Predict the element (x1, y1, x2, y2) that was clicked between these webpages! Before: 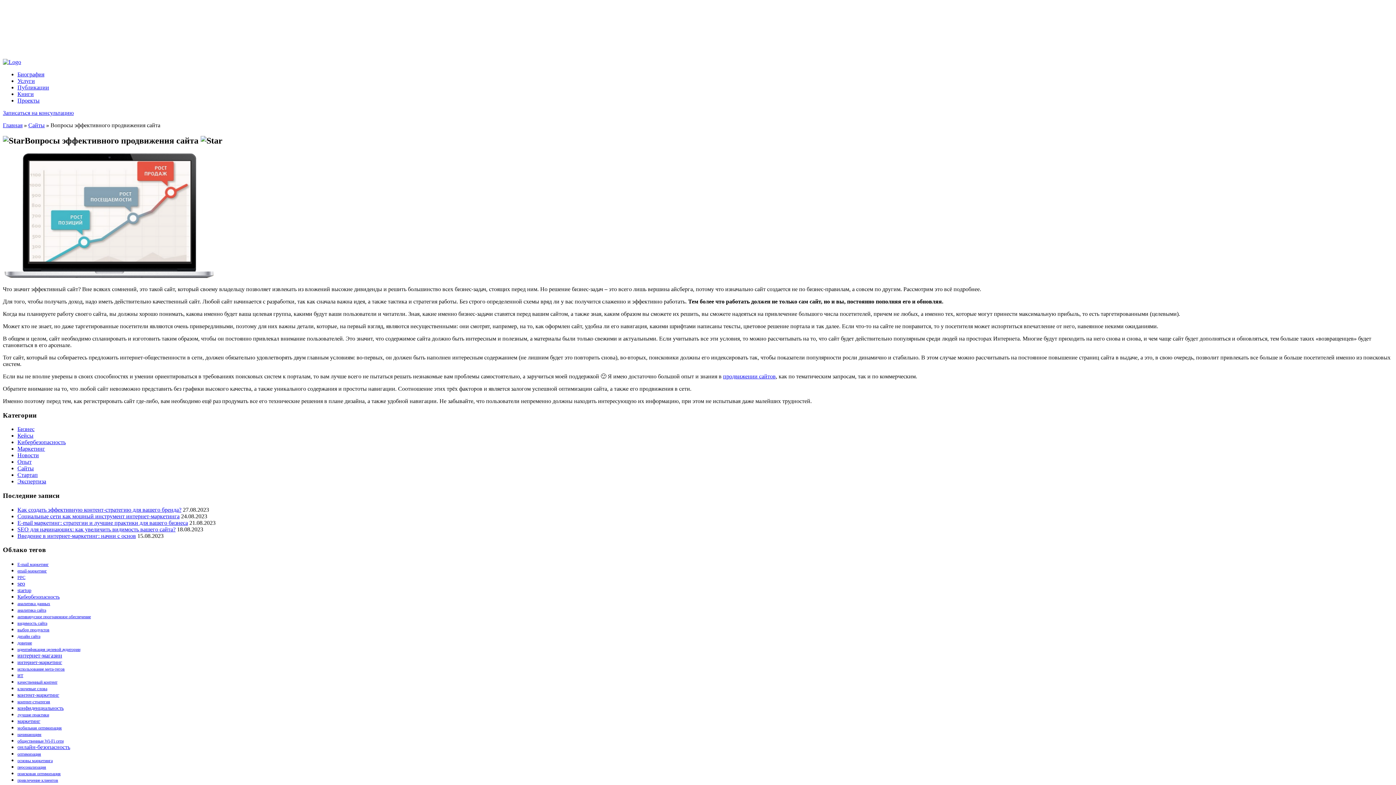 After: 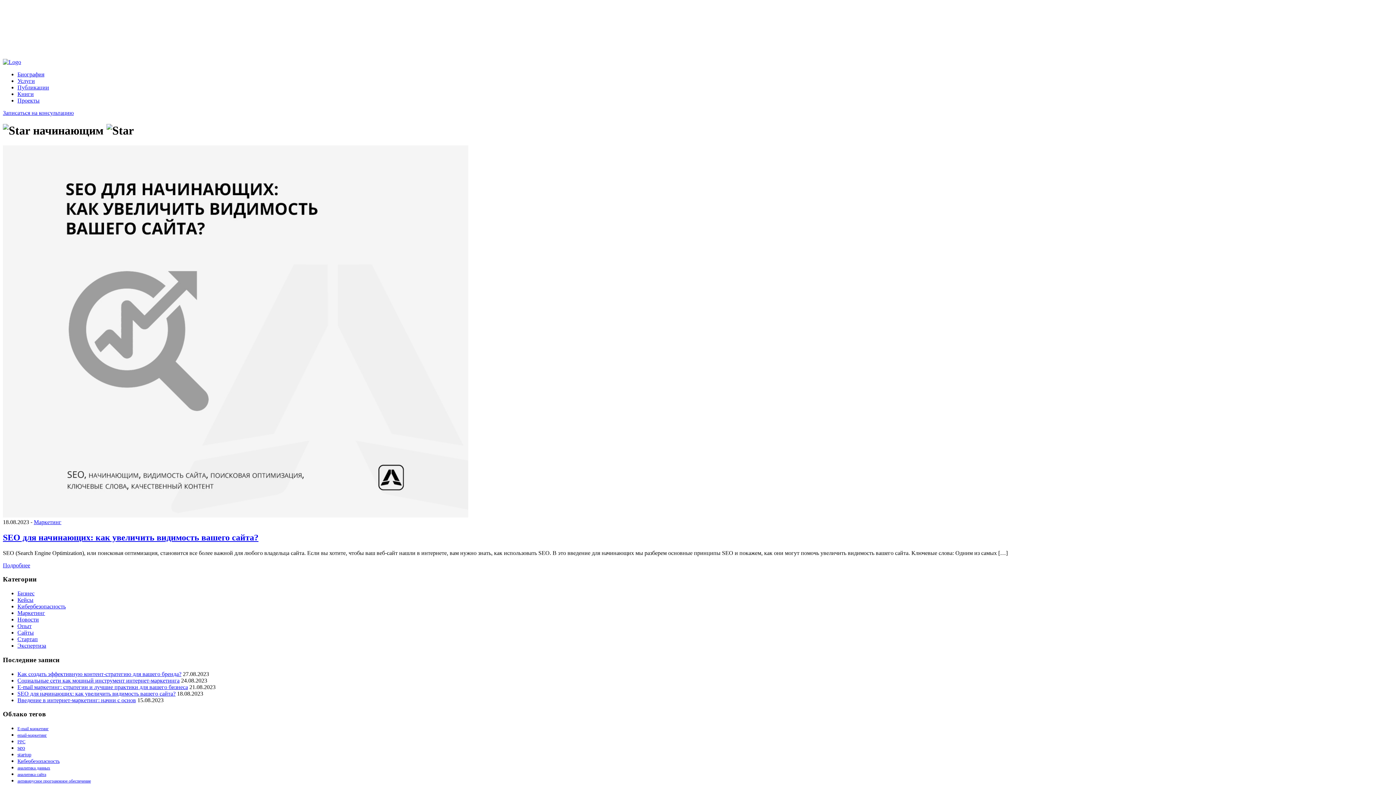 Action: label: начинающим (1 элемент) bbox: (17, 732, 41, 737)